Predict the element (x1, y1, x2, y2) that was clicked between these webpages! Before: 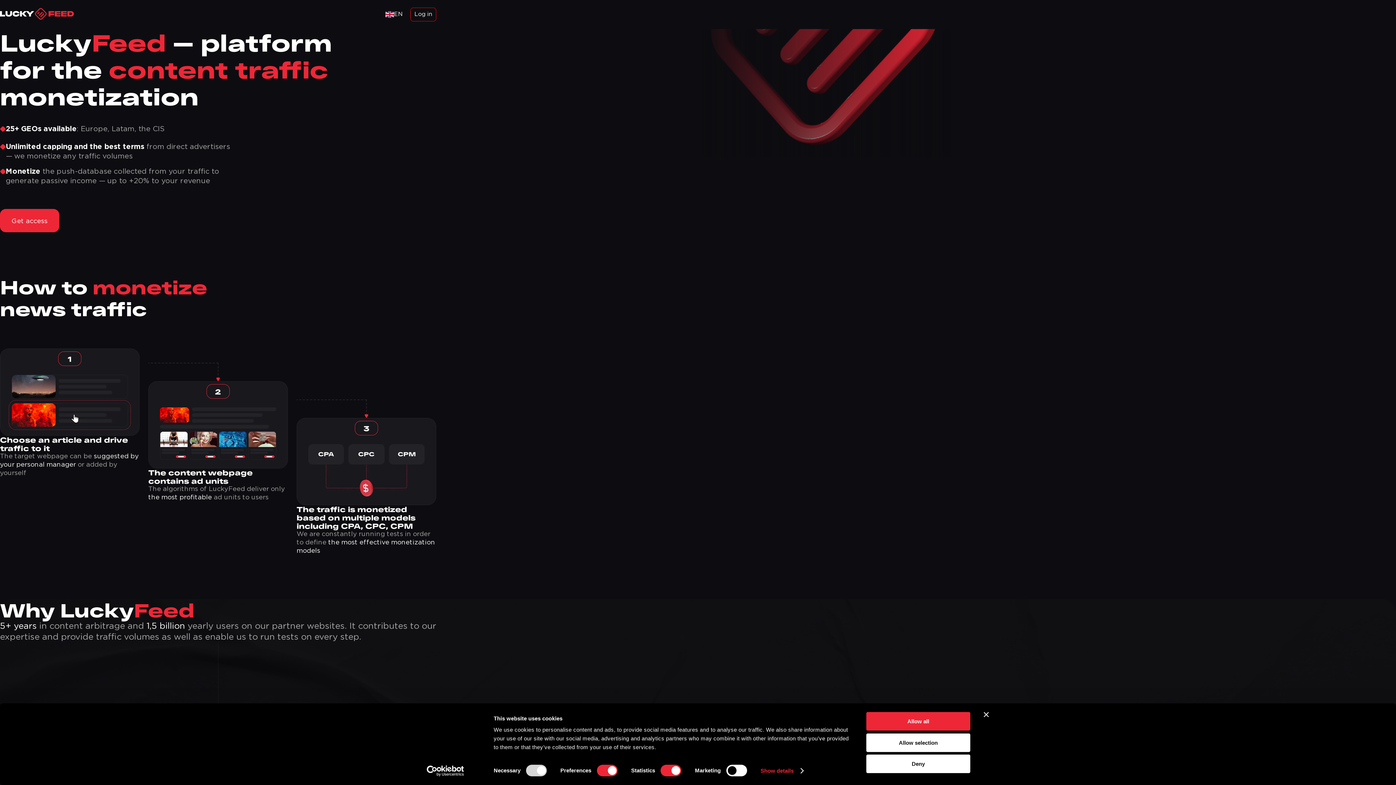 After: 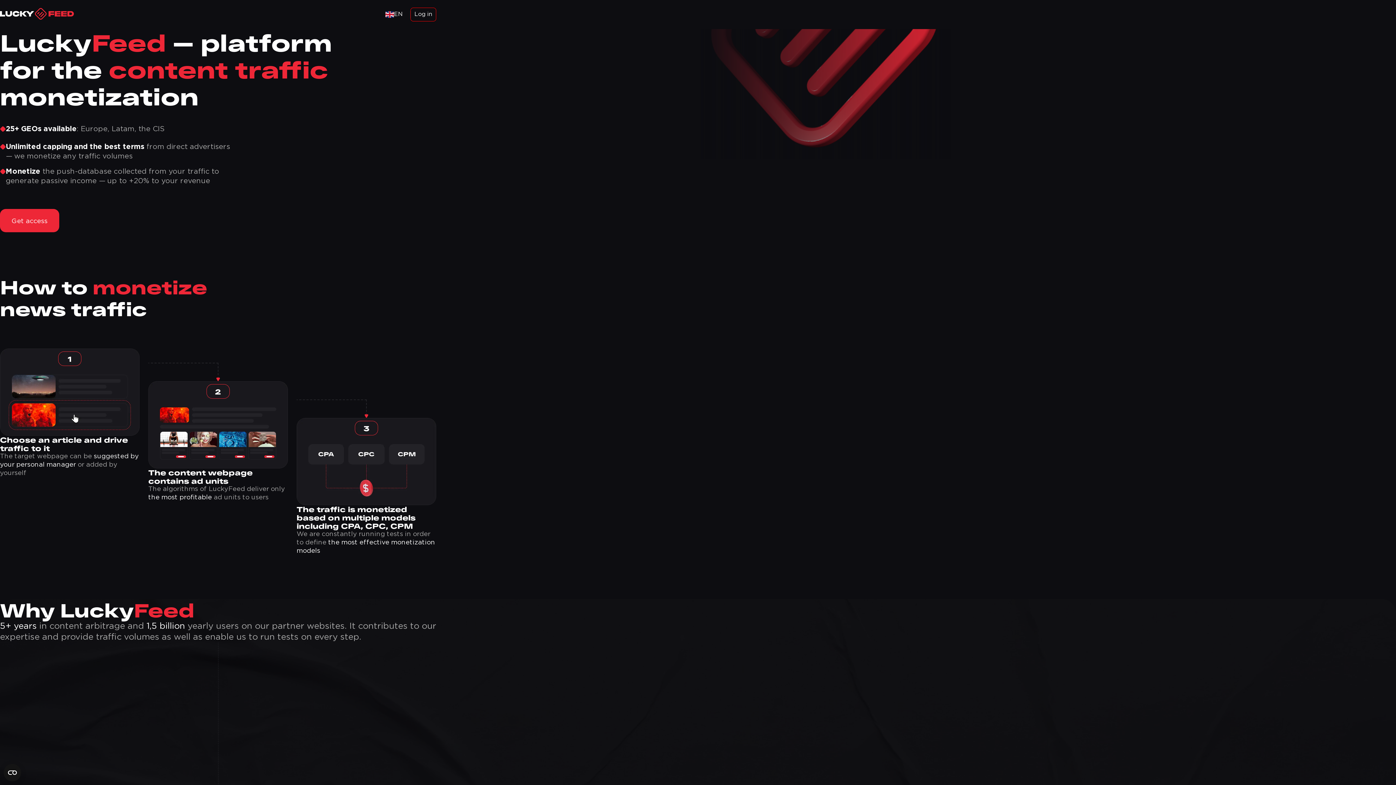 Action: bbox: (984, 712, 989, 717) label: Close banner